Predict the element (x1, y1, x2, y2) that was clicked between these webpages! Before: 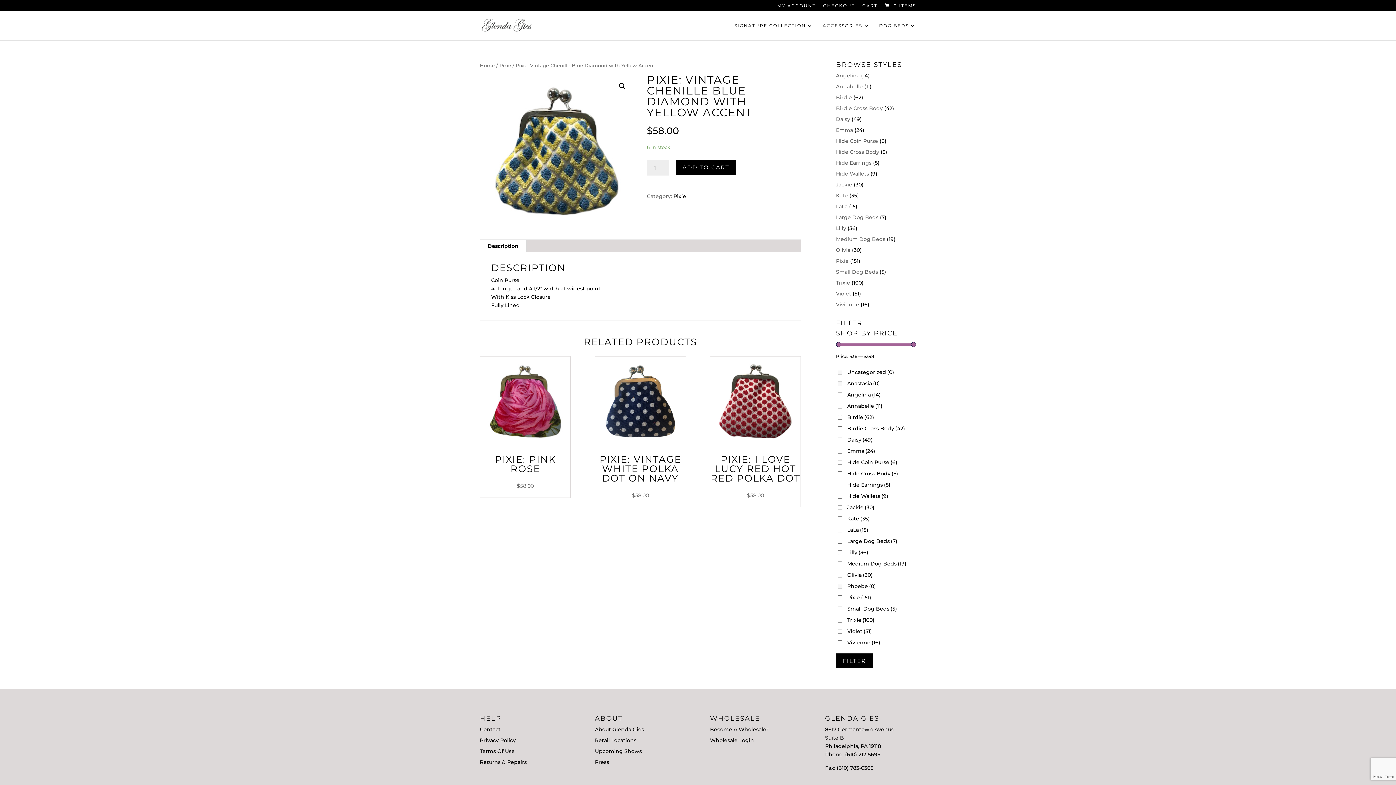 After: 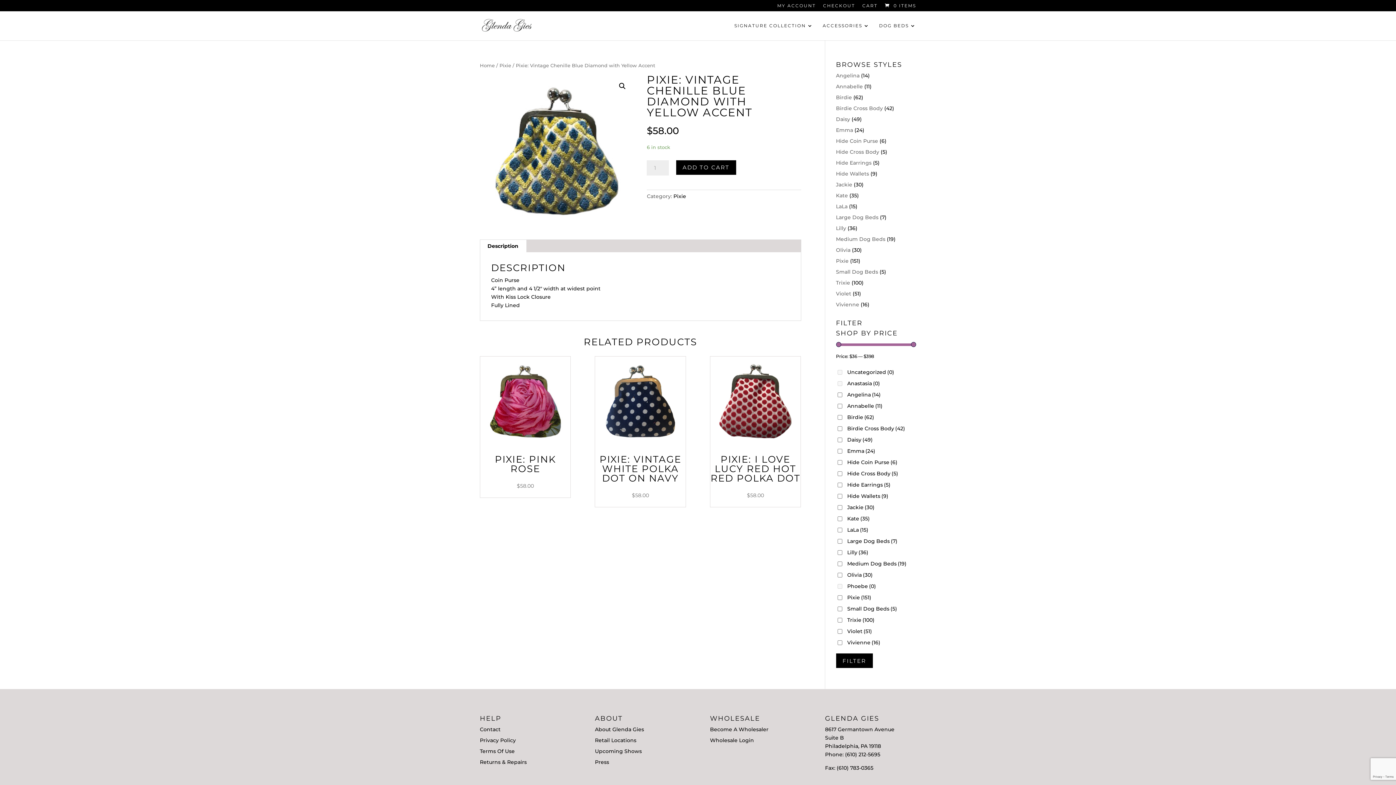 Action: label: Description bbox: (479, 239, 526, 252)